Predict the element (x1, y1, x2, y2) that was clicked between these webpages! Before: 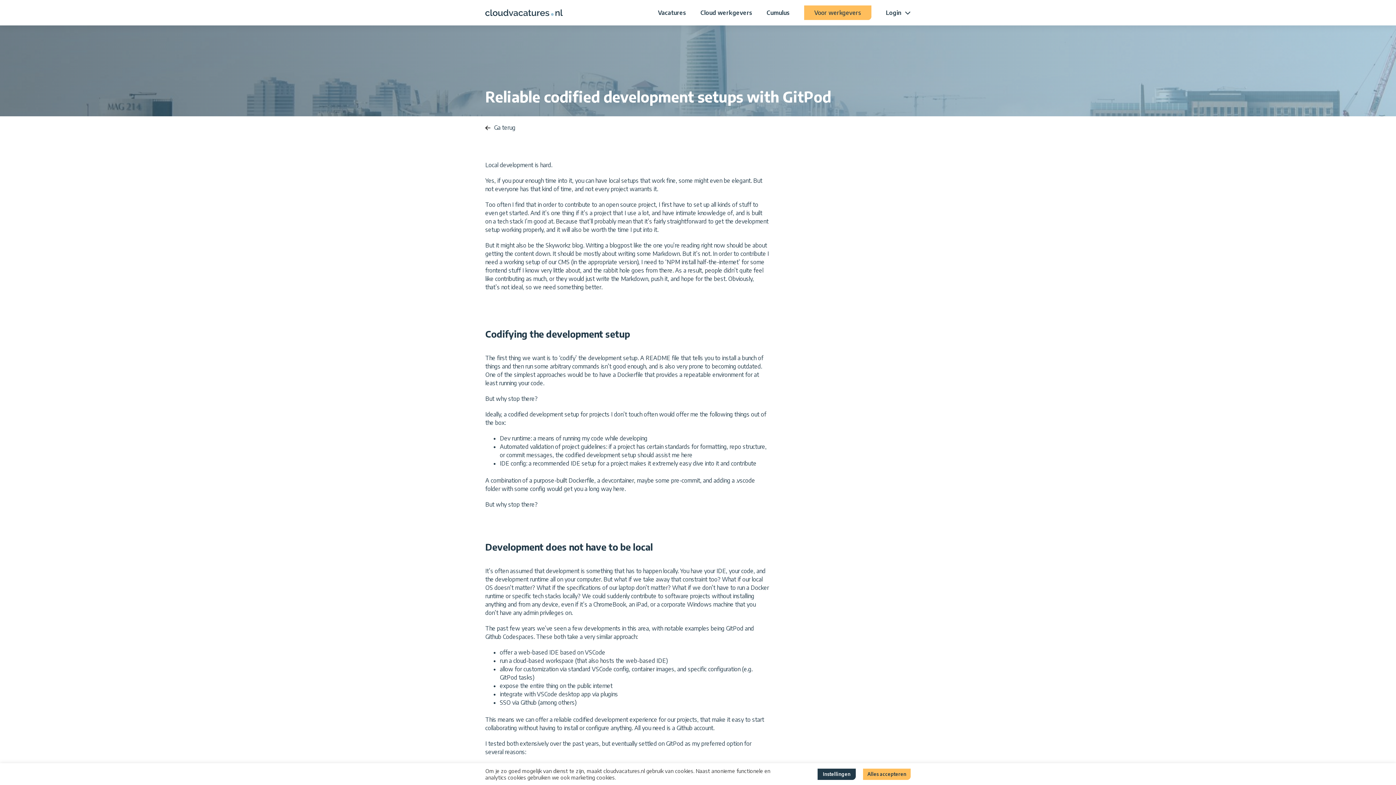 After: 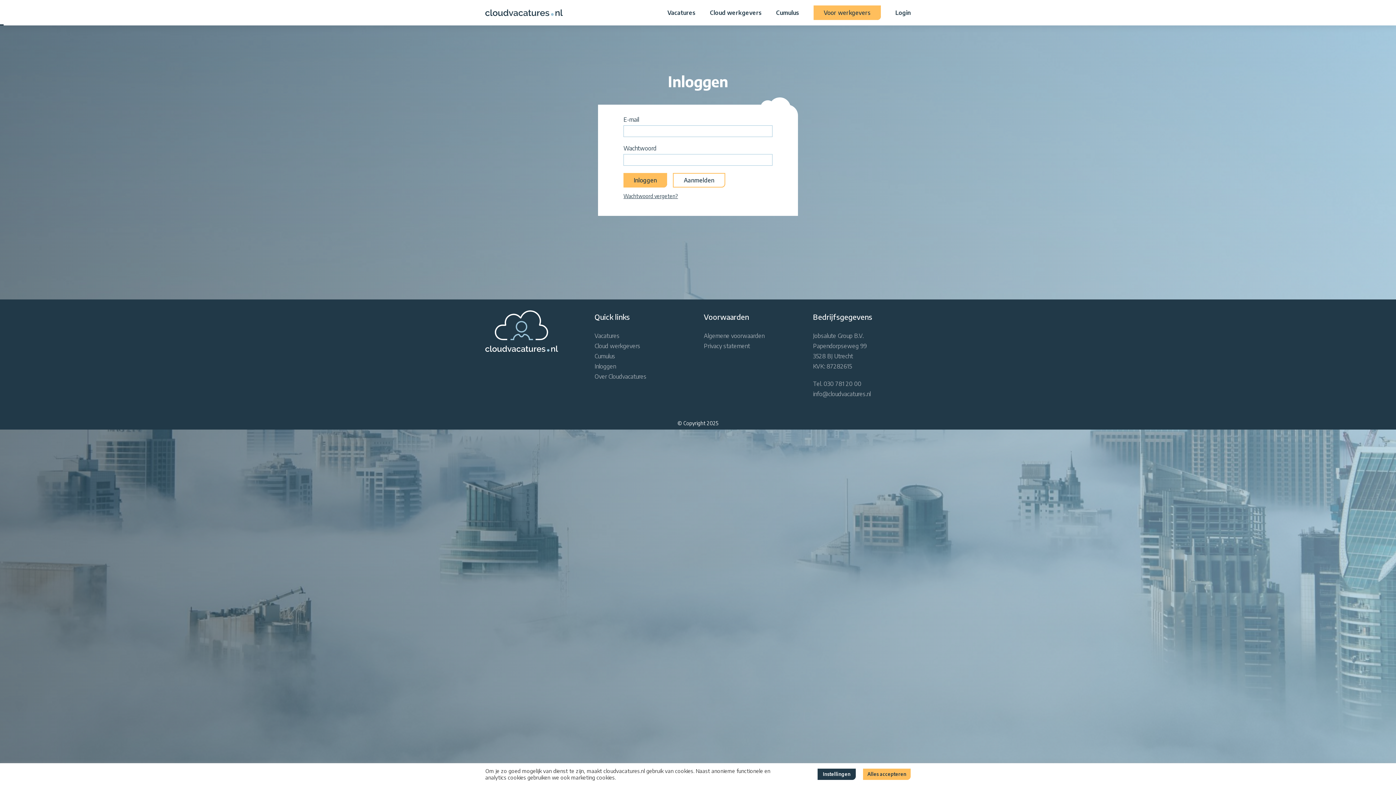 Action: label: Login bbox: (886, 9, 901, 15)